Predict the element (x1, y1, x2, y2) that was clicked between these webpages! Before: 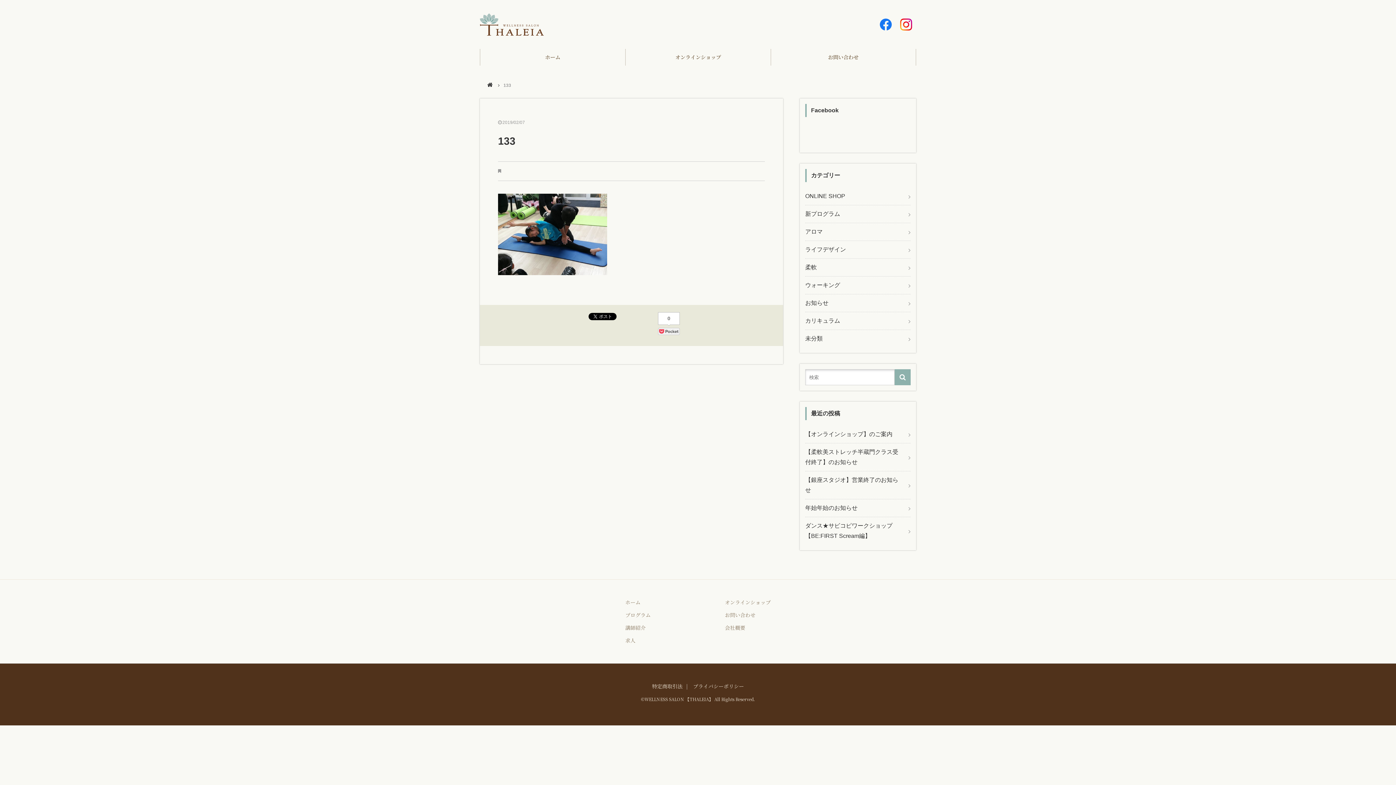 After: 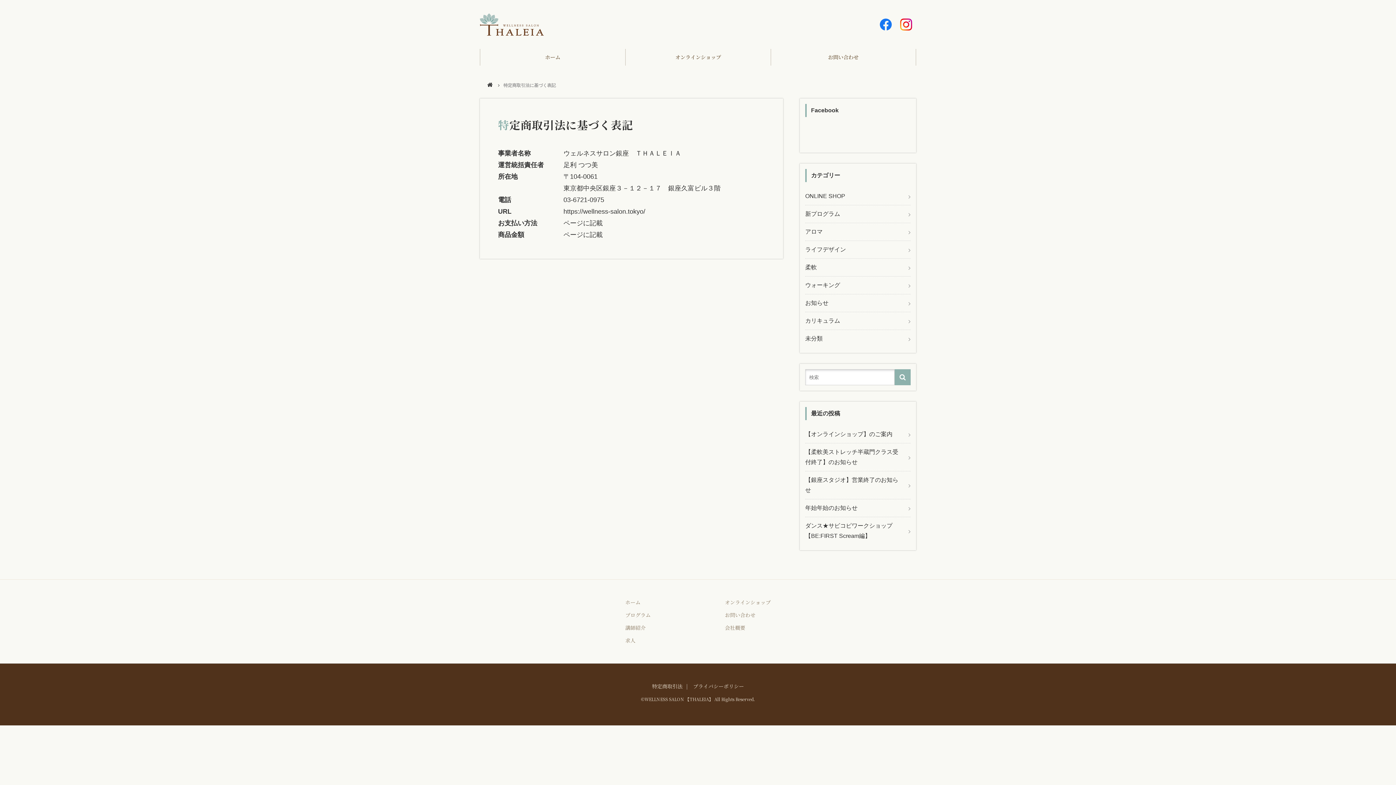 Action: bbox: (652, 682, 682, 690) label: 特定商取引法